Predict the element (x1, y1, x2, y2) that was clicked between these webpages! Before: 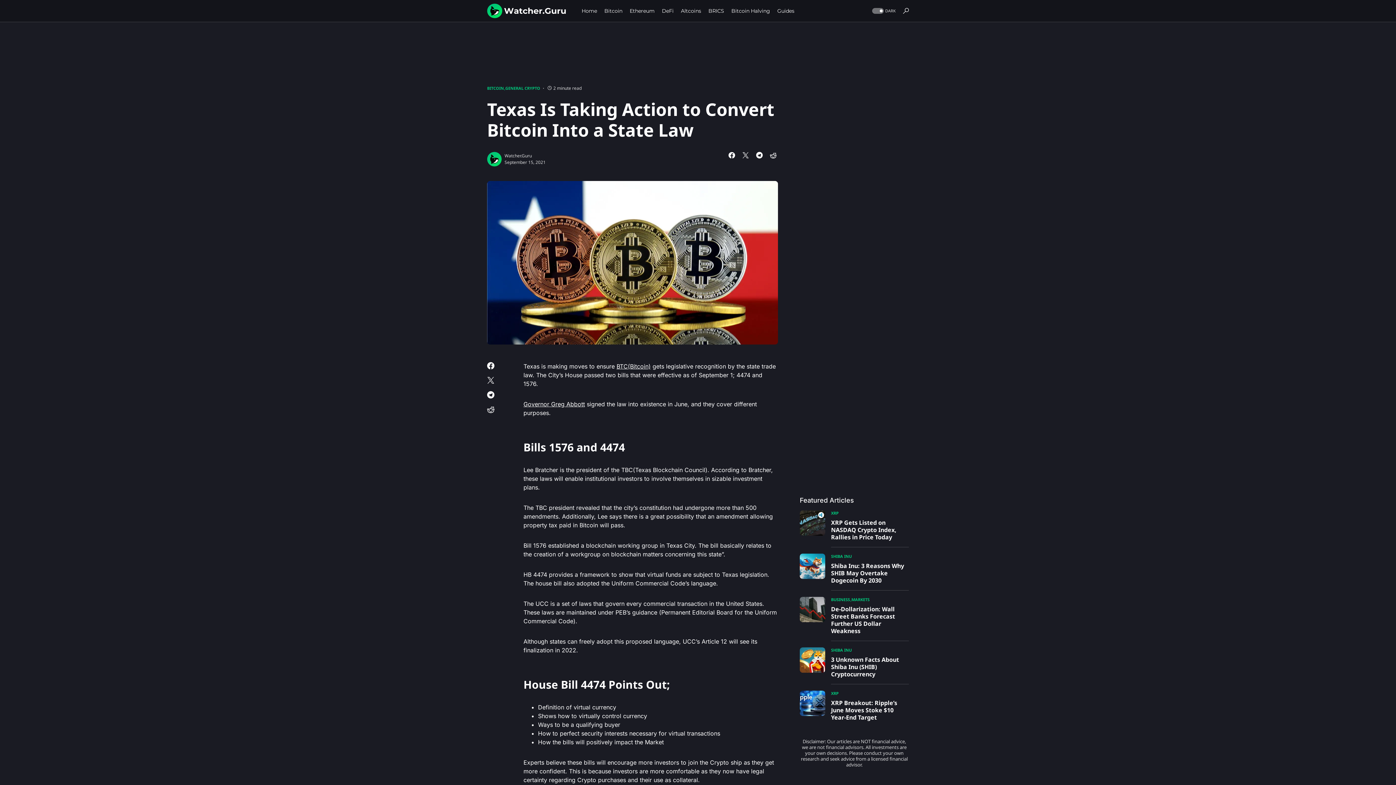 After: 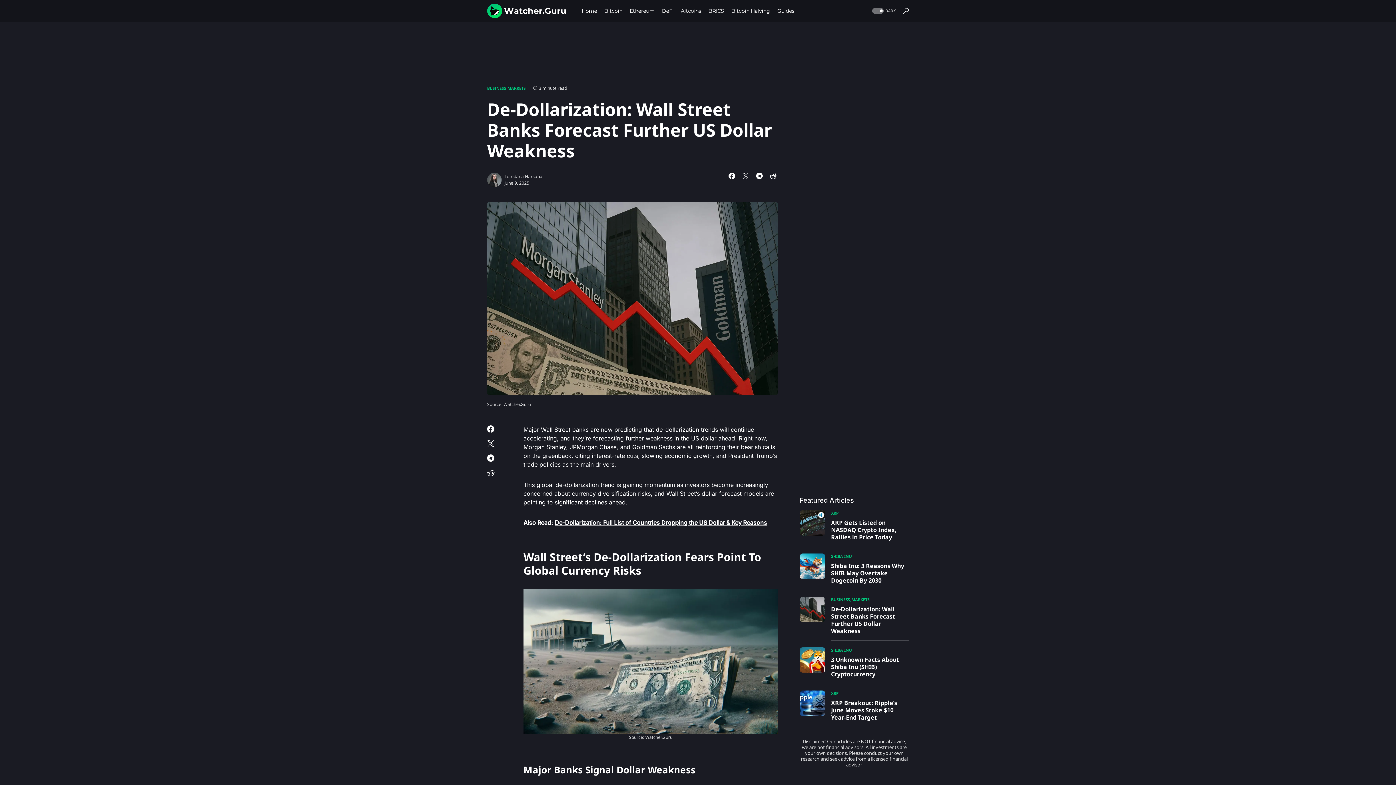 Action: bbox: (831, 605, 909, 634) label: De-Dollarization: Wall Street Banks Forecast Further US Dollar Weakness